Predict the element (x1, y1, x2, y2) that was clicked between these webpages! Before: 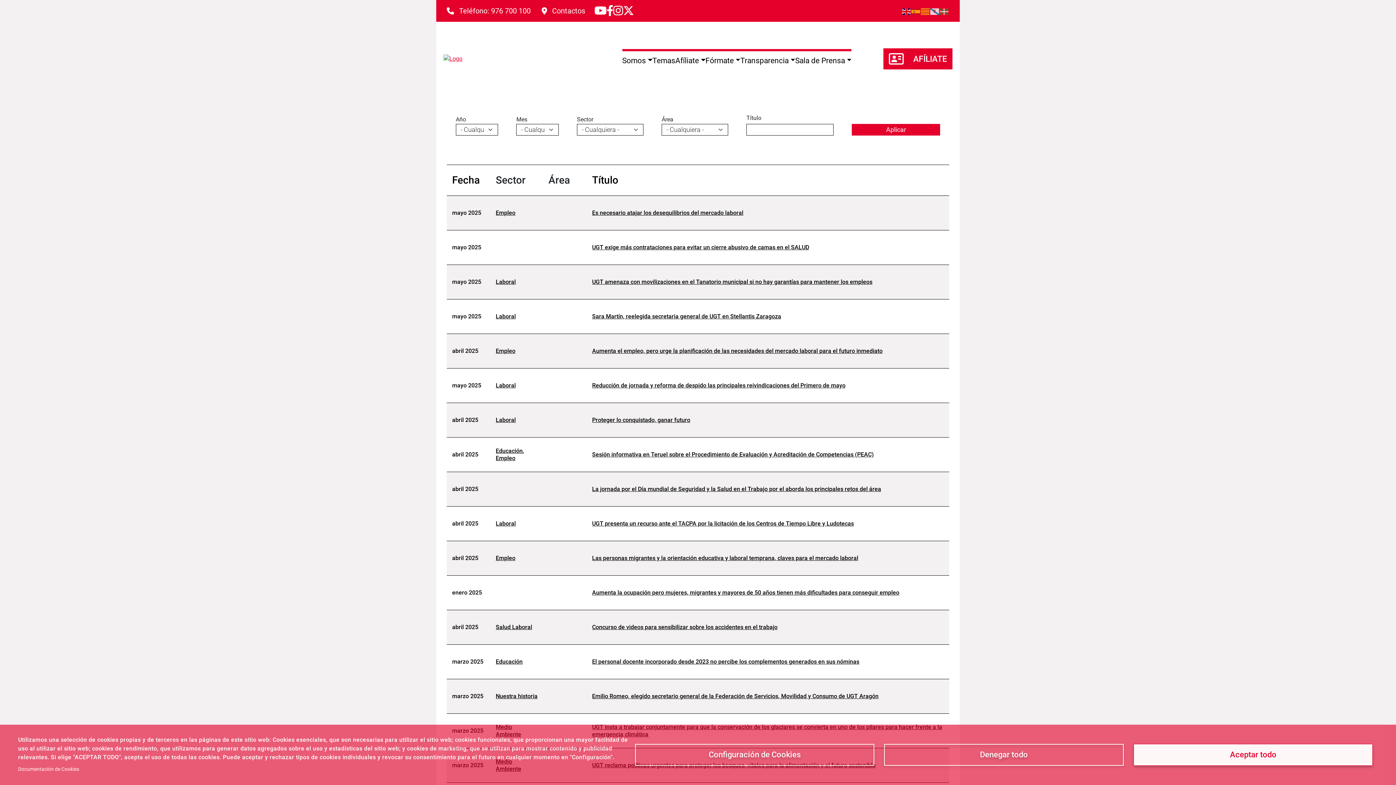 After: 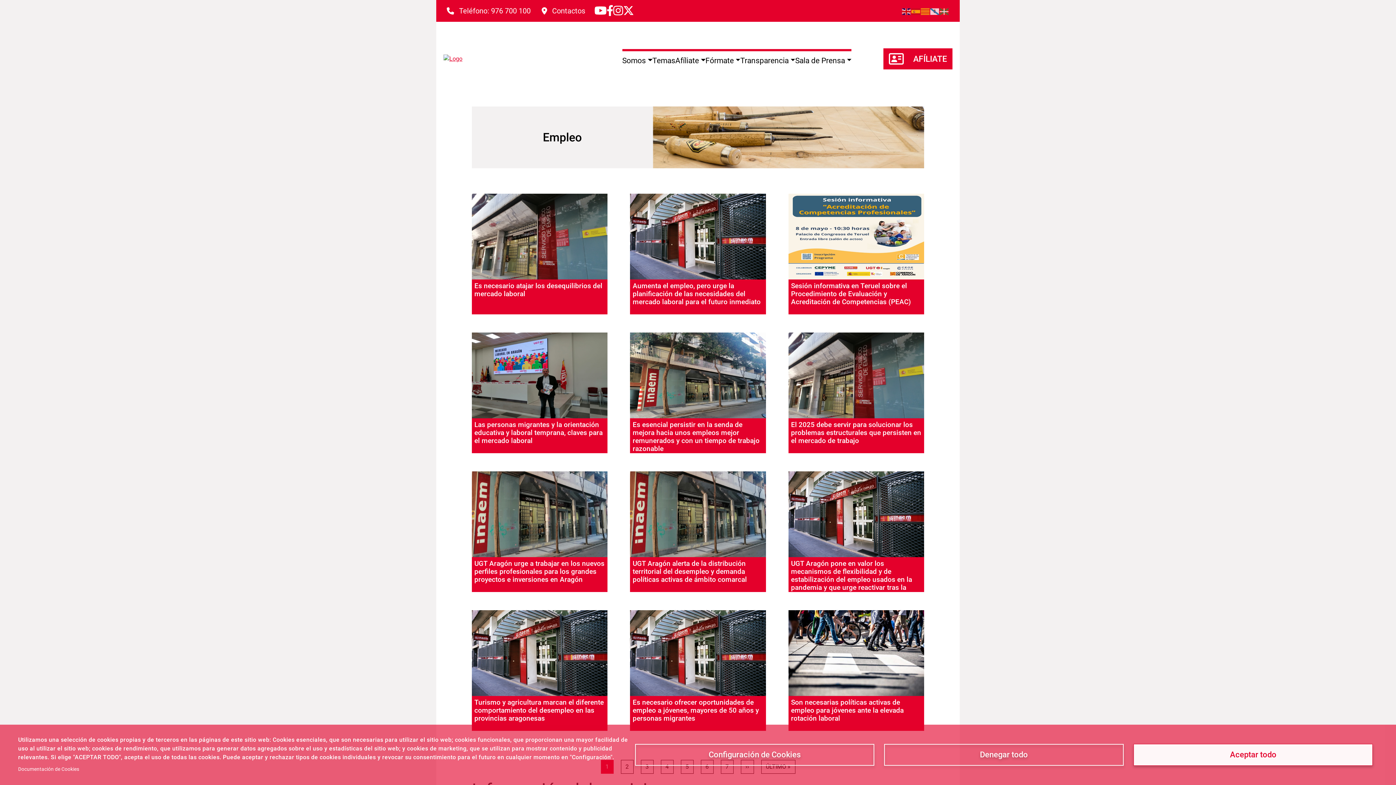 Action: label: Empleo bbox: (495, 554, 515, 561)